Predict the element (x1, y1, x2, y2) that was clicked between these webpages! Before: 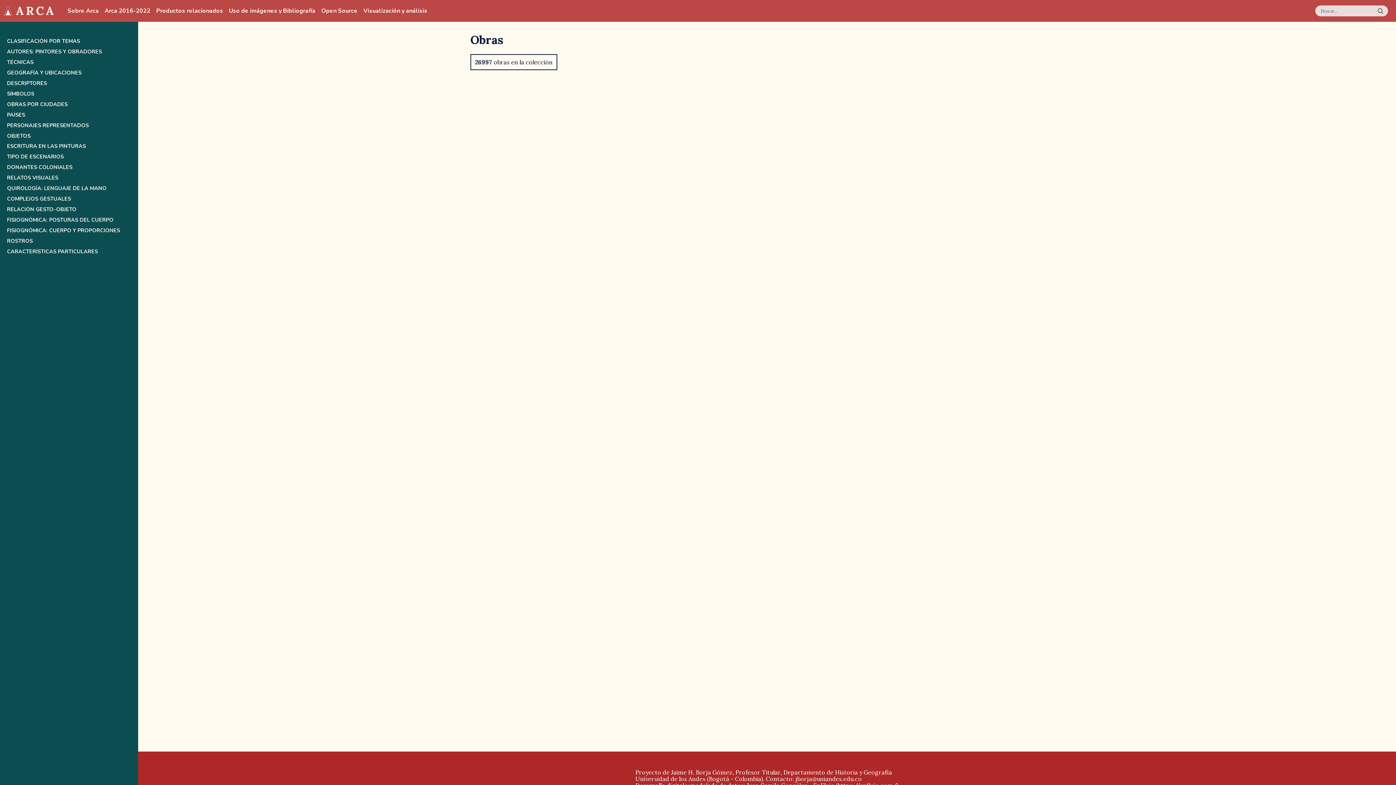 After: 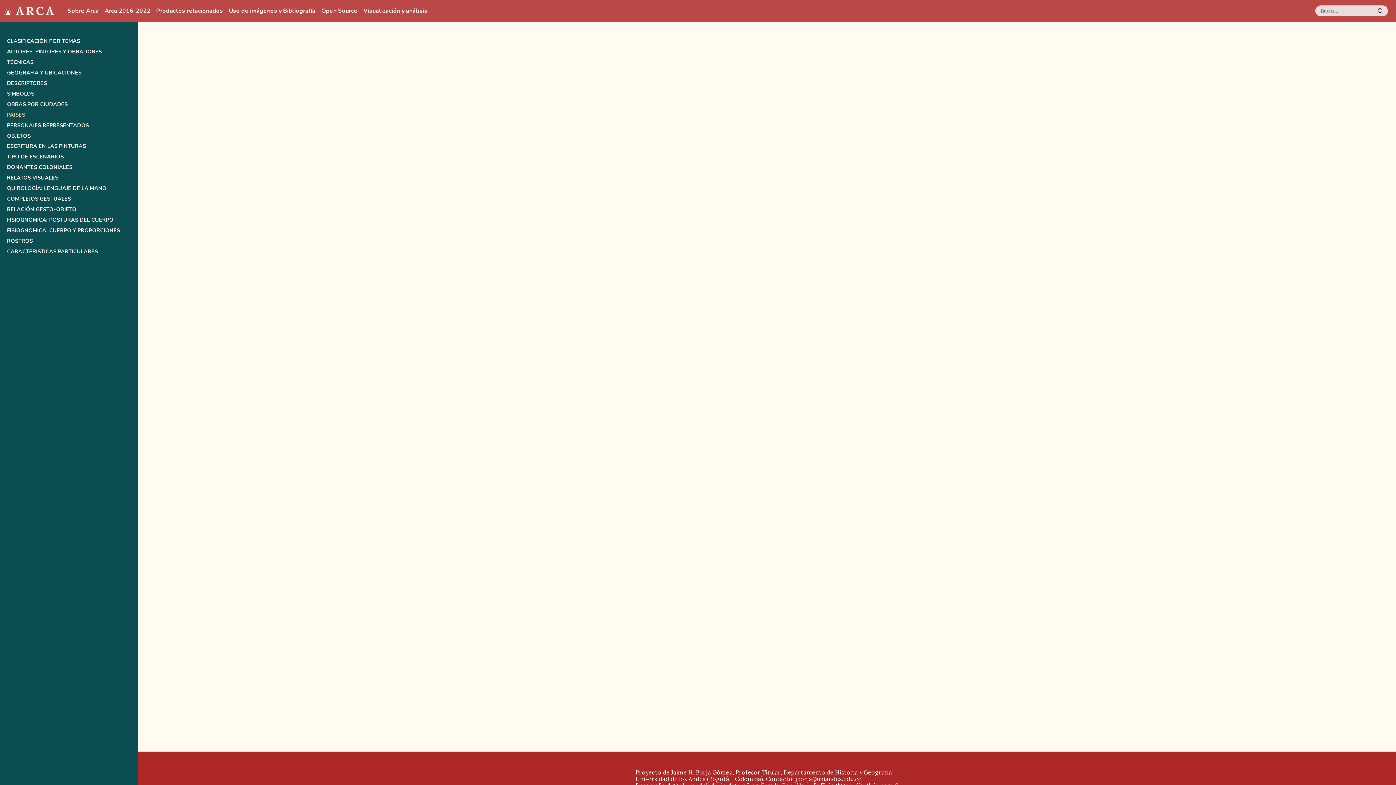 Action: bbox: (6, 111, 131, 117) label: PAÍSES